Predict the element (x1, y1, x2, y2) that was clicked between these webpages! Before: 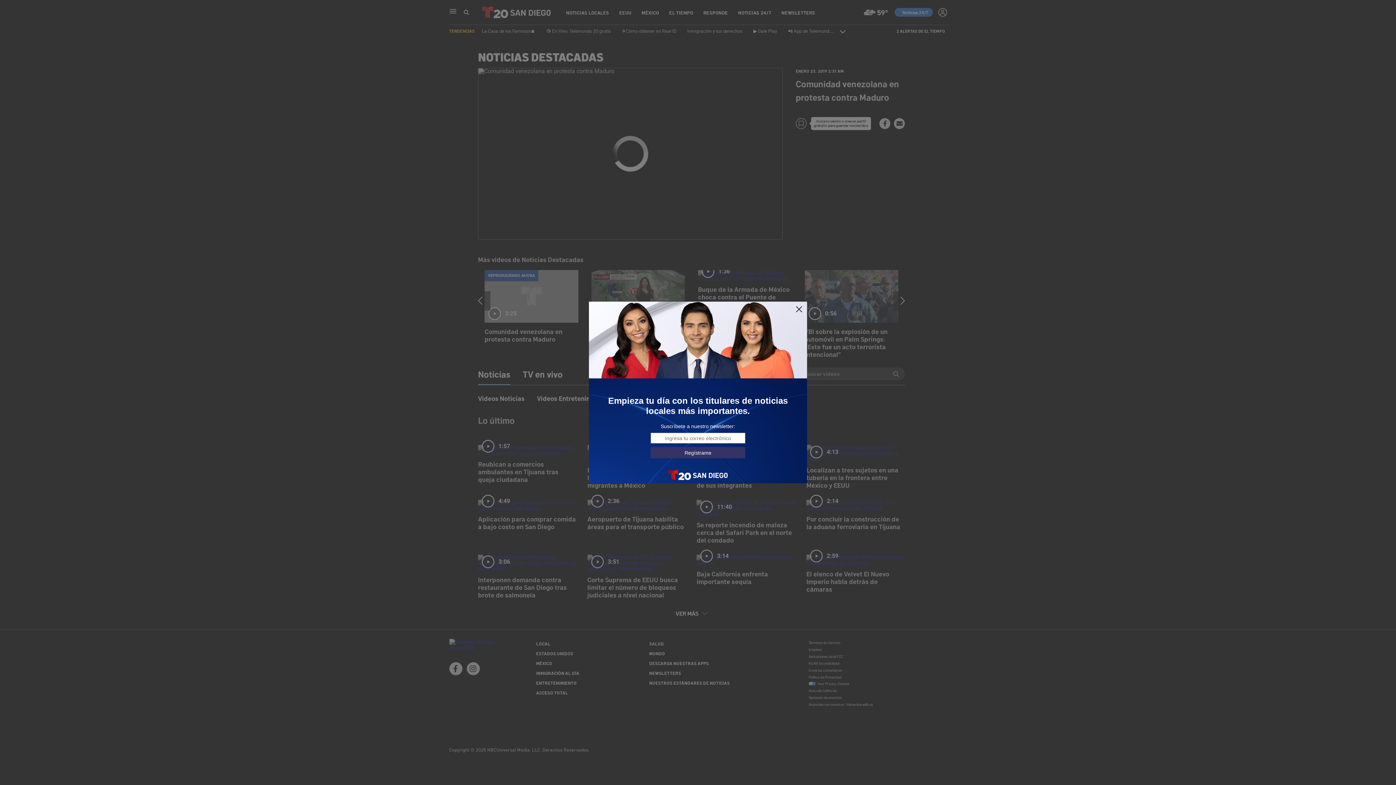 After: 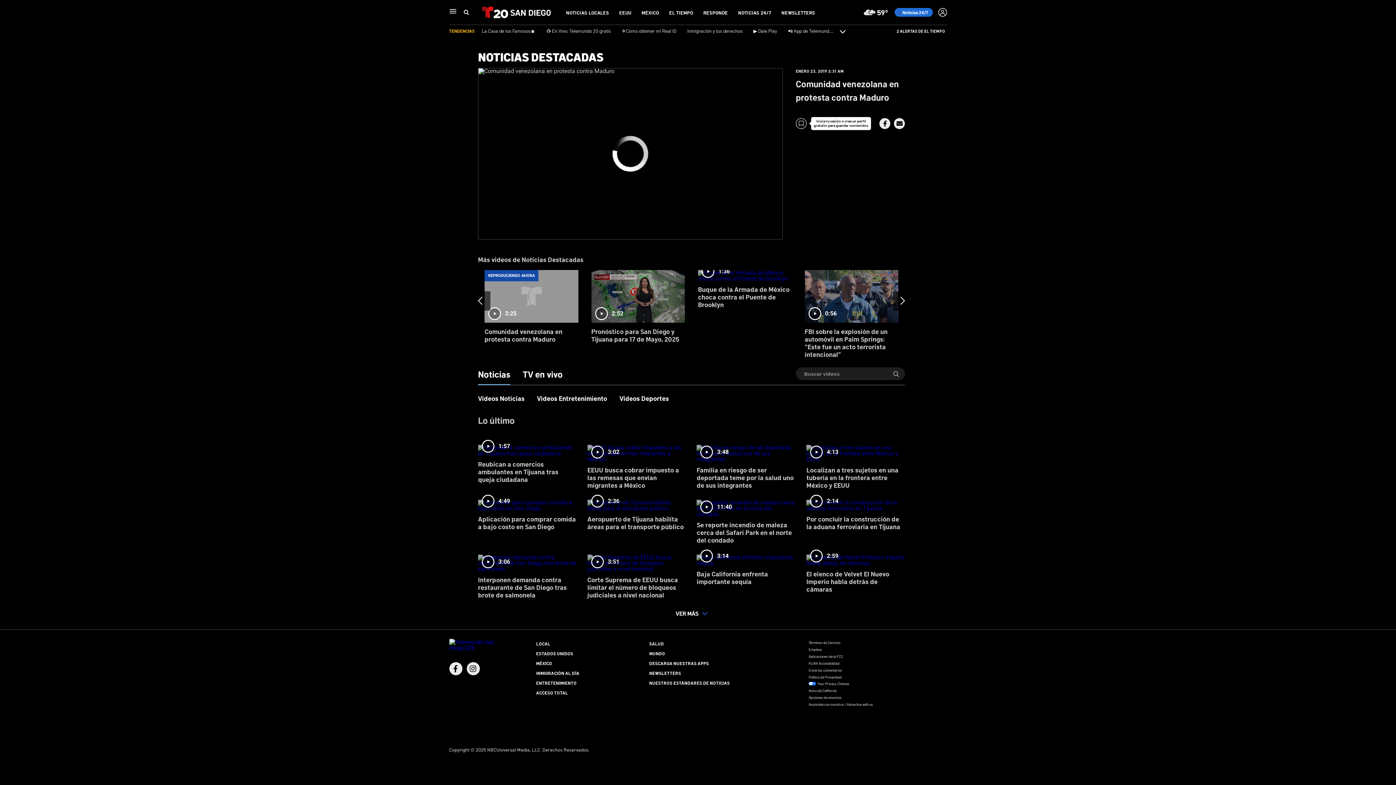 Action: bbox: (795, 305, 803, 313)